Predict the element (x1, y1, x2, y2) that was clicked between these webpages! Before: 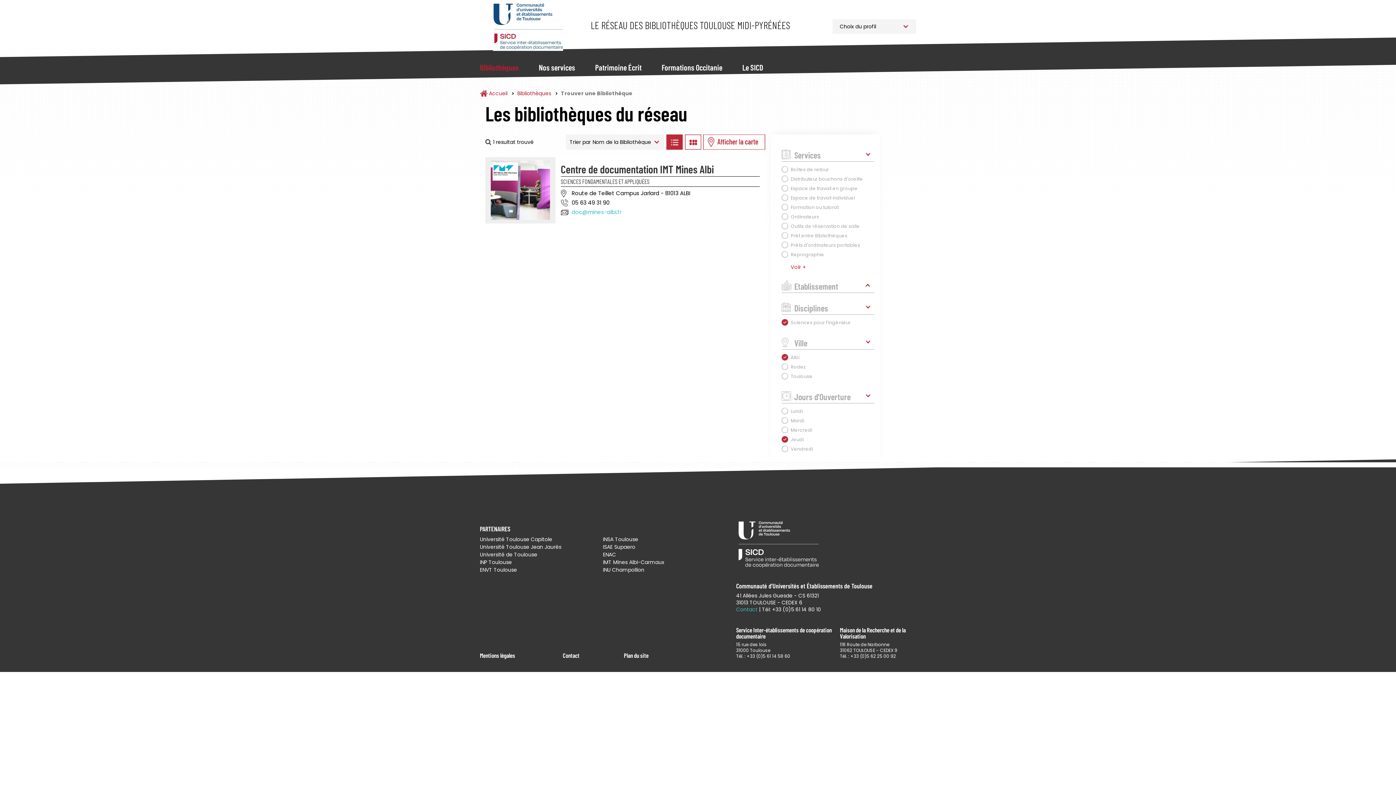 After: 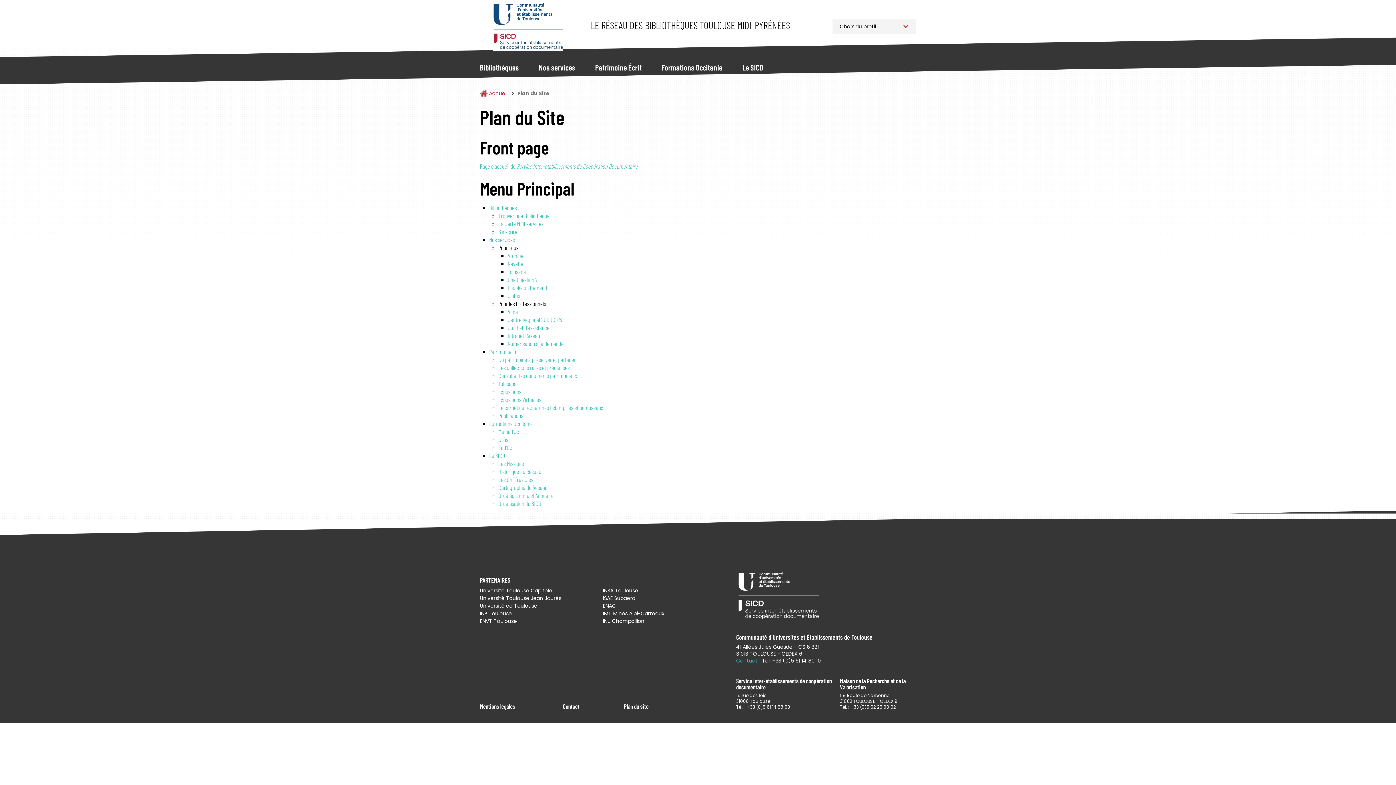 Action: label: Plan du site bbox: (624, 651, 696, 659)